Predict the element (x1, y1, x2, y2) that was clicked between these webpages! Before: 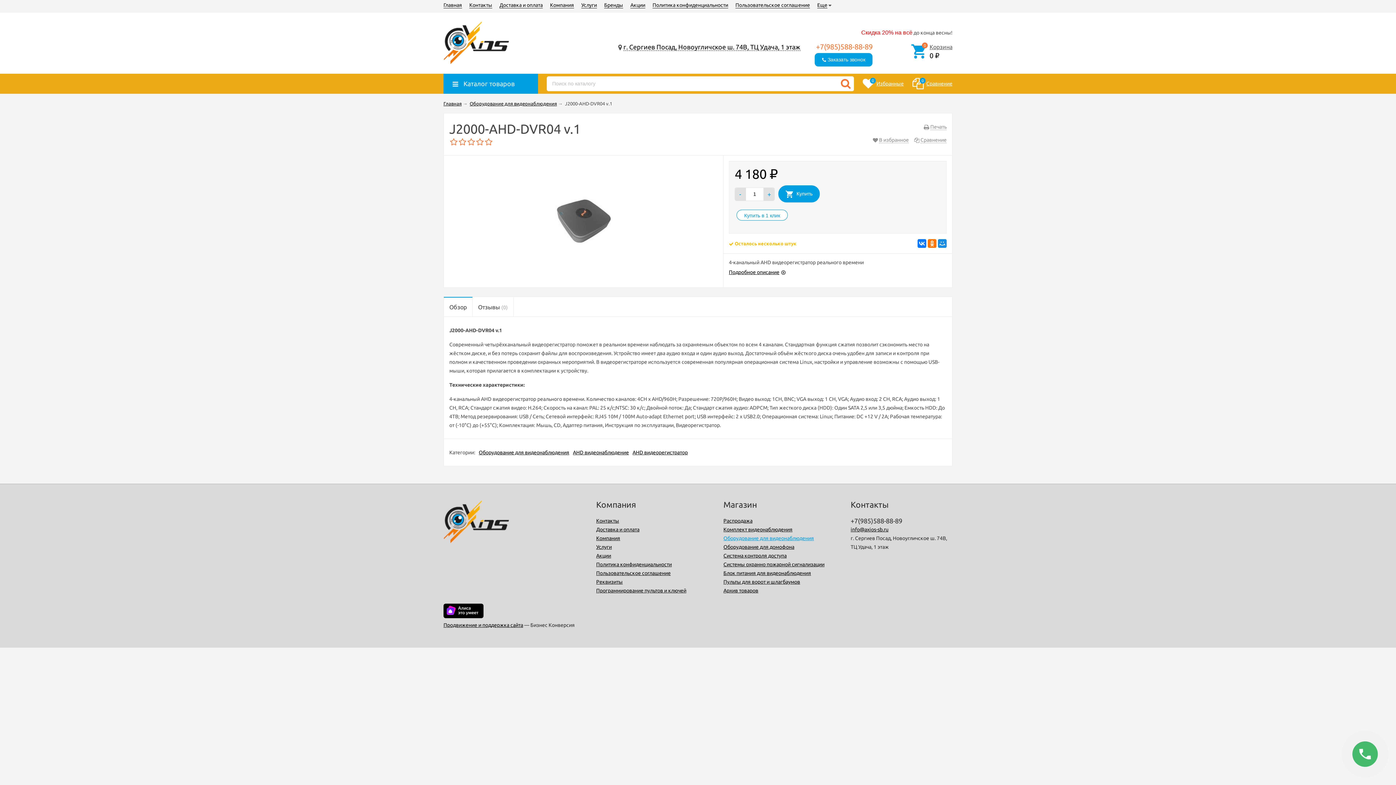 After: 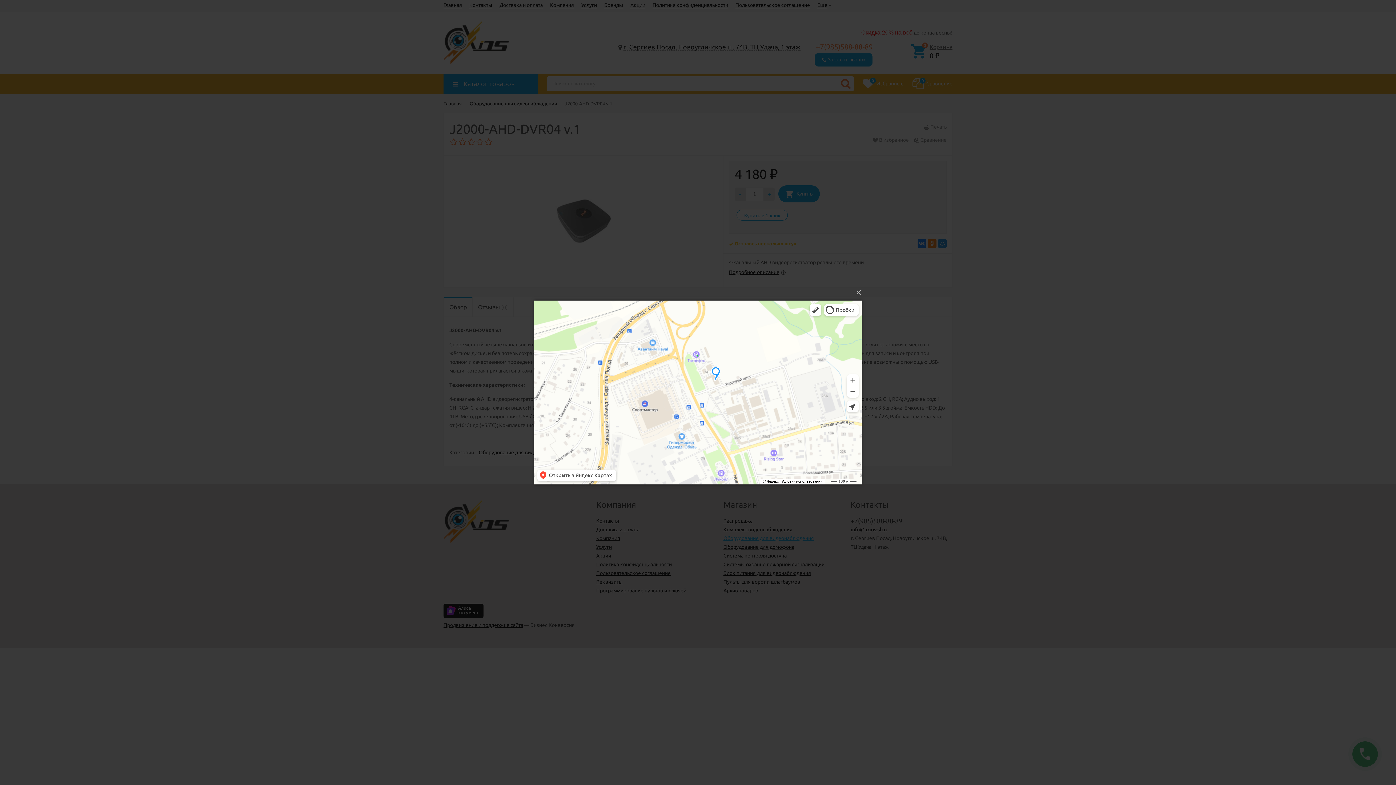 Action: bbox: (623, 43, 800, 50) label: г. Сергиев Посад, Новоугличское ш. 74В, ТЦ Удача, 1 этаж